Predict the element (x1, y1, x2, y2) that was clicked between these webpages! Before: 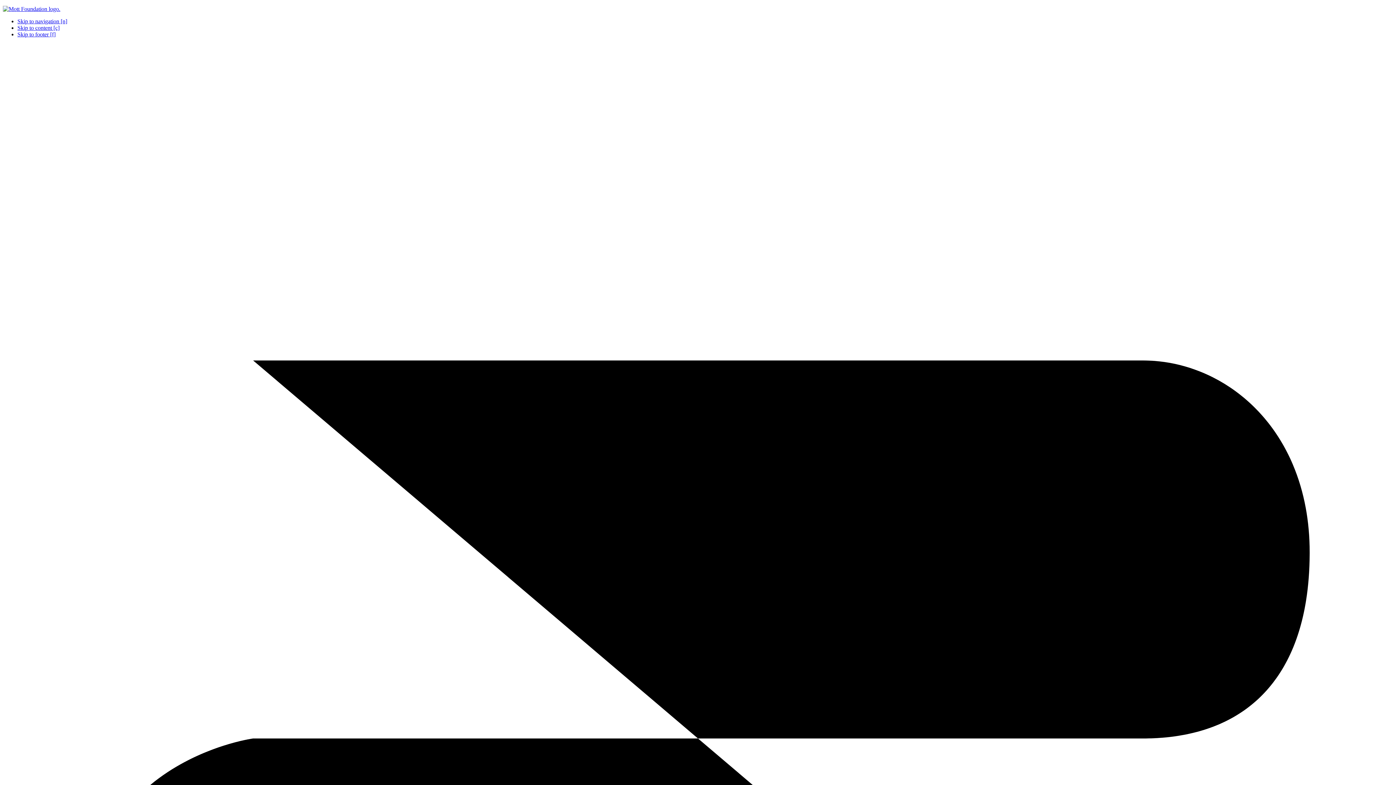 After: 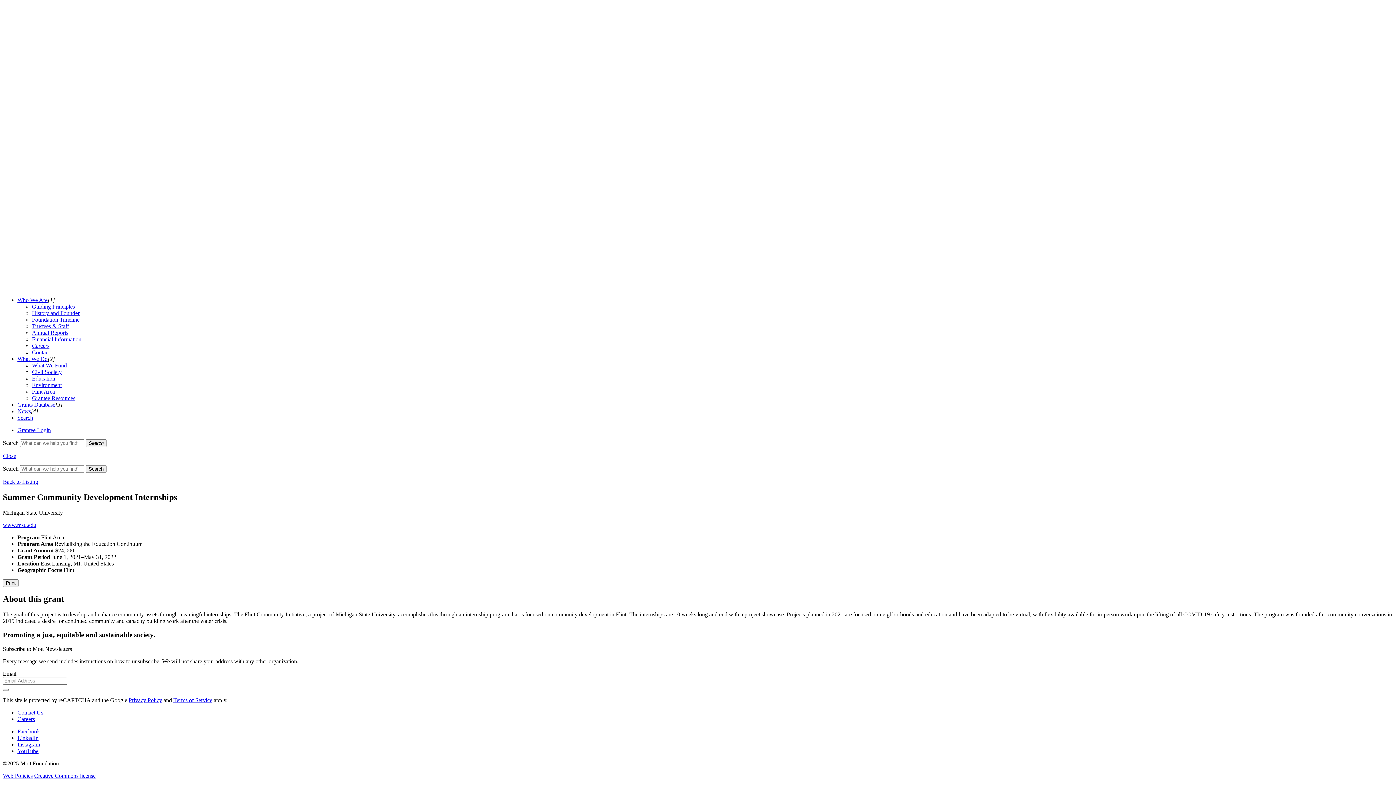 Action: label: Skip to footer [f] bbox: (17, 31, 55, 37)